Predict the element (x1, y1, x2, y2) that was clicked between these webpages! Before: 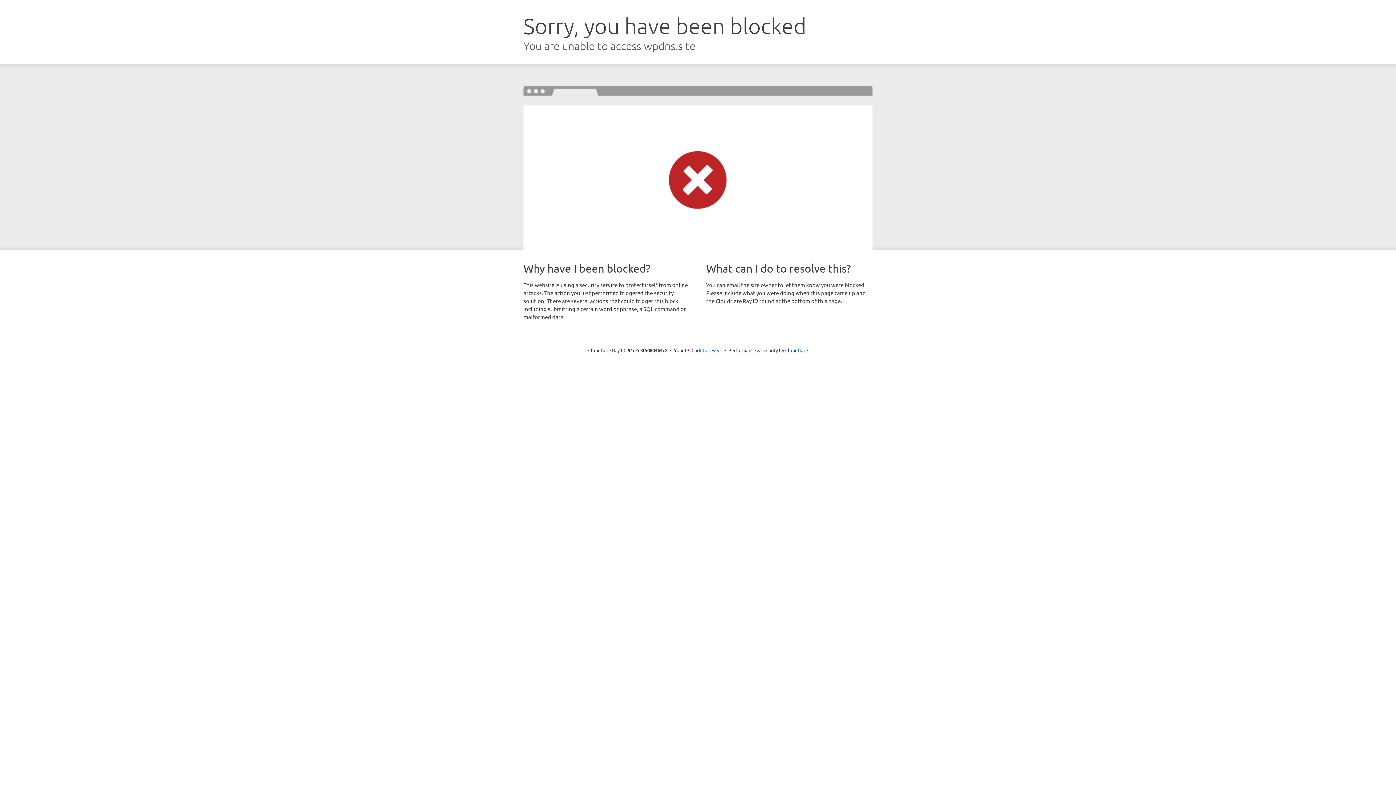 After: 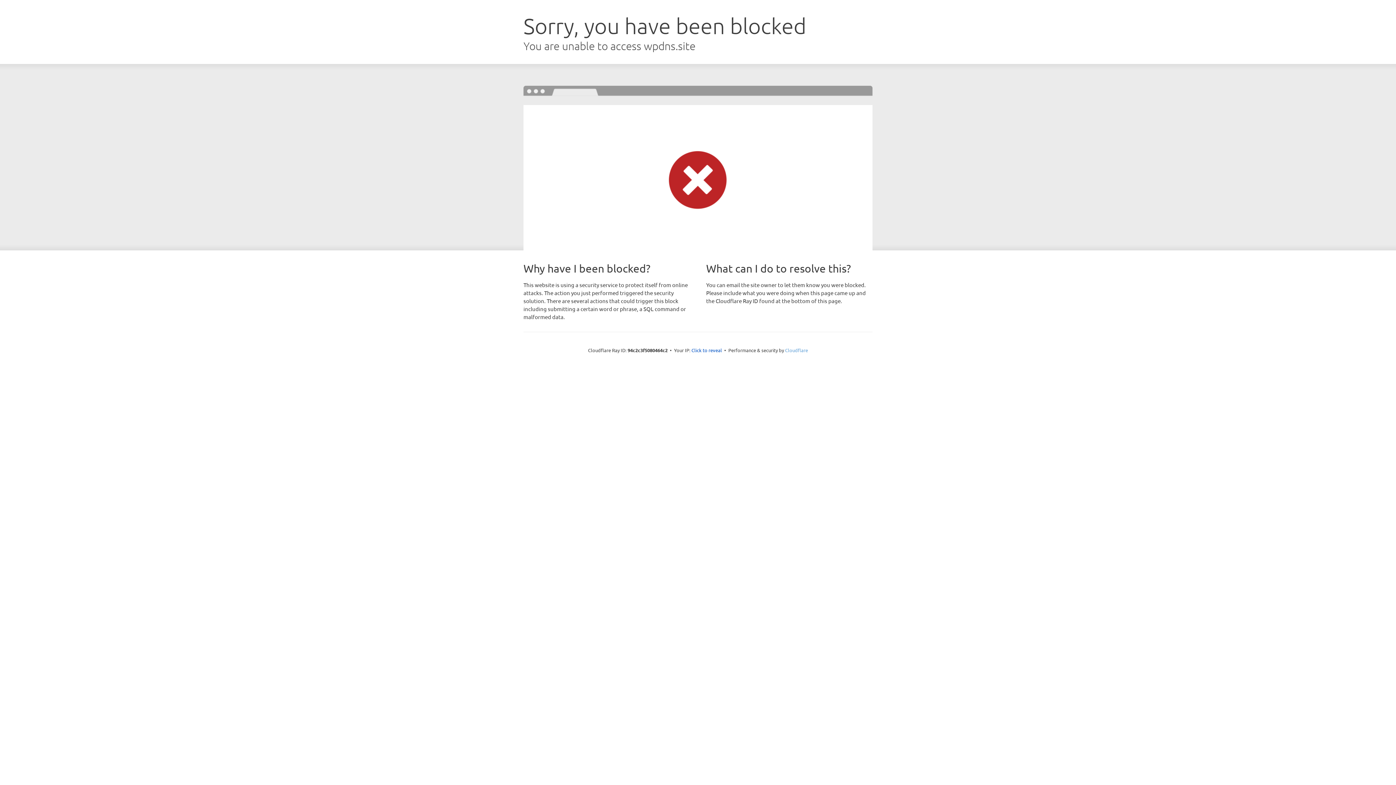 Action: label: Cloudflare bbox: (785, 347, 808, 353)